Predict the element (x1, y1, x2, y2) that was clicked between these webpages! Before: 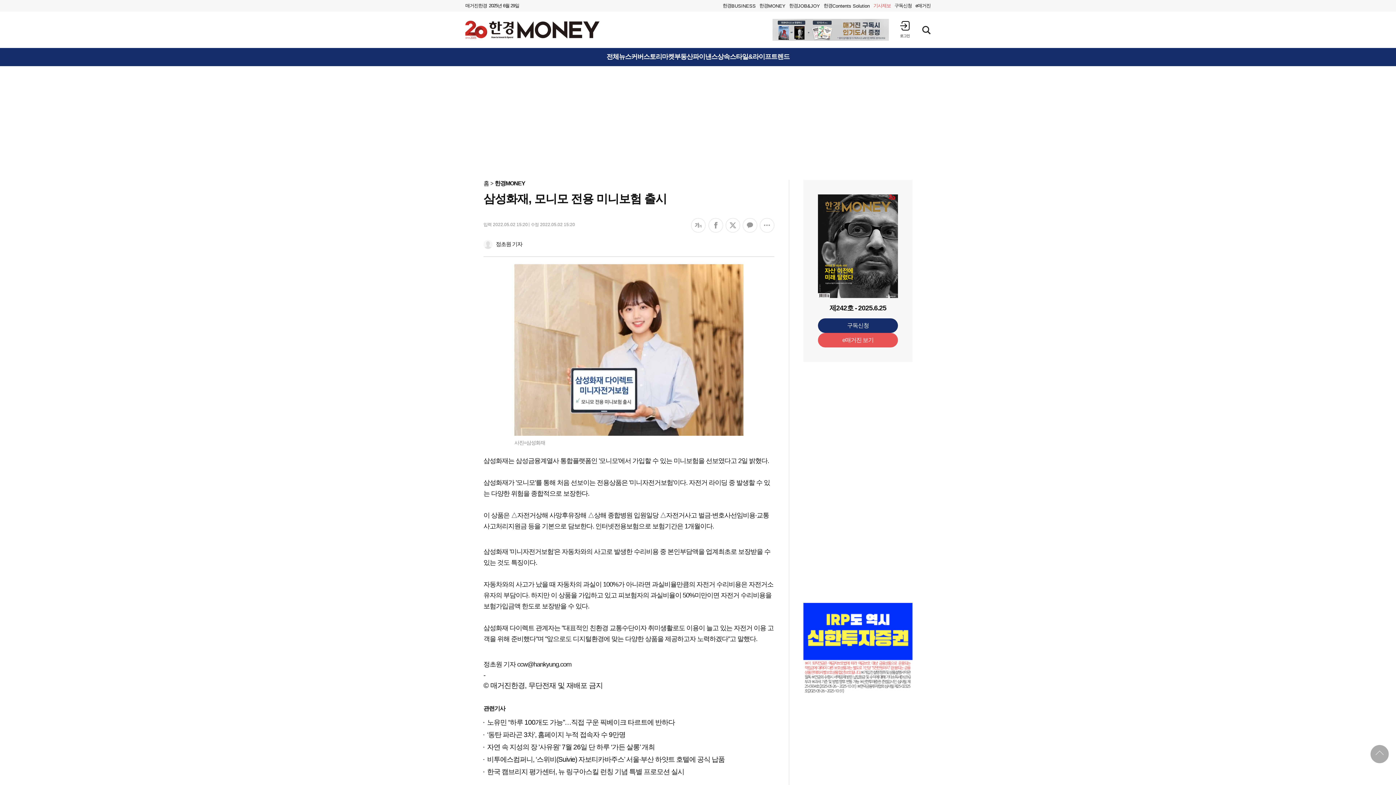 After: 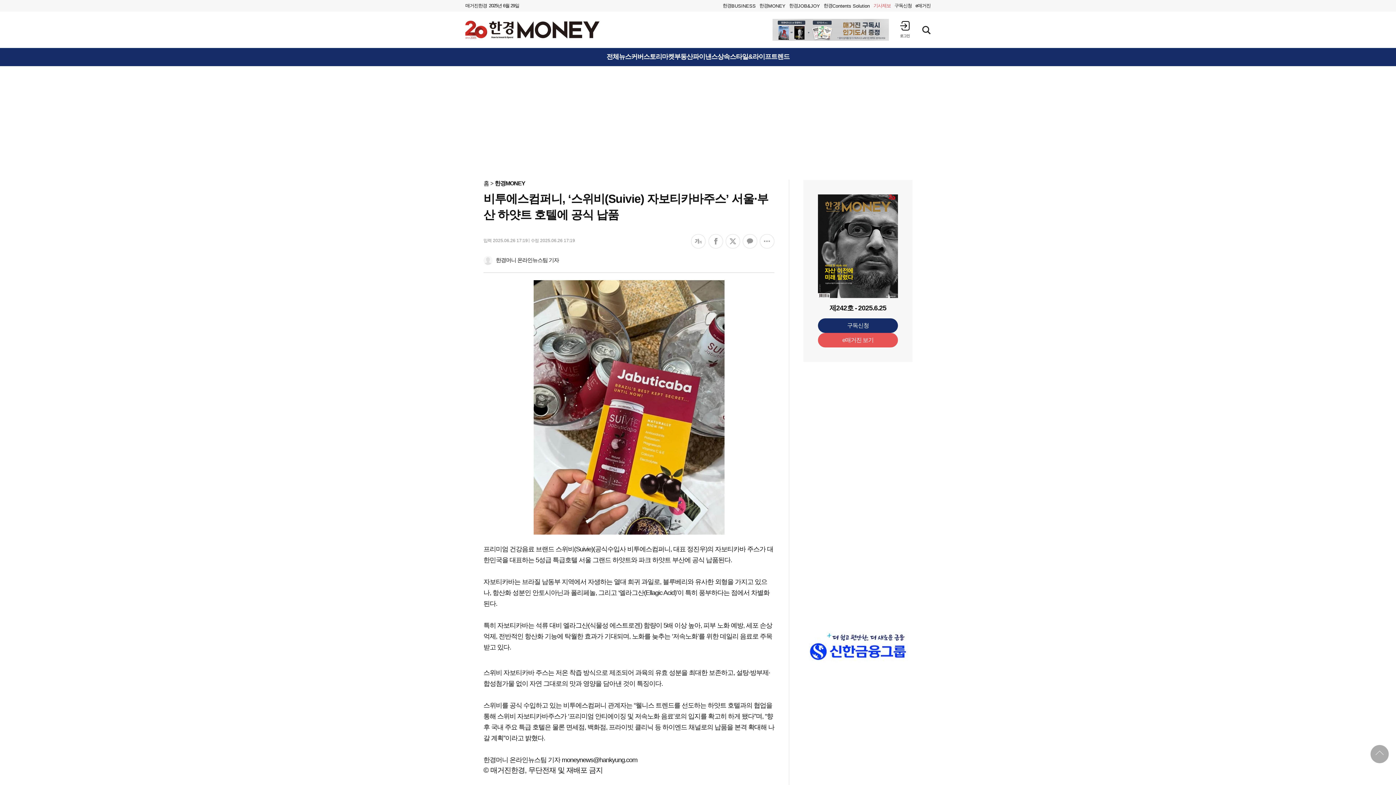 Action: label: 비투에스컴퍼니, ‘스위비(Suivie) 자보티카바주스’ 서울·부산 하얏트 호텔에 공식 납품 bbox: (487, 756, 724, 763)